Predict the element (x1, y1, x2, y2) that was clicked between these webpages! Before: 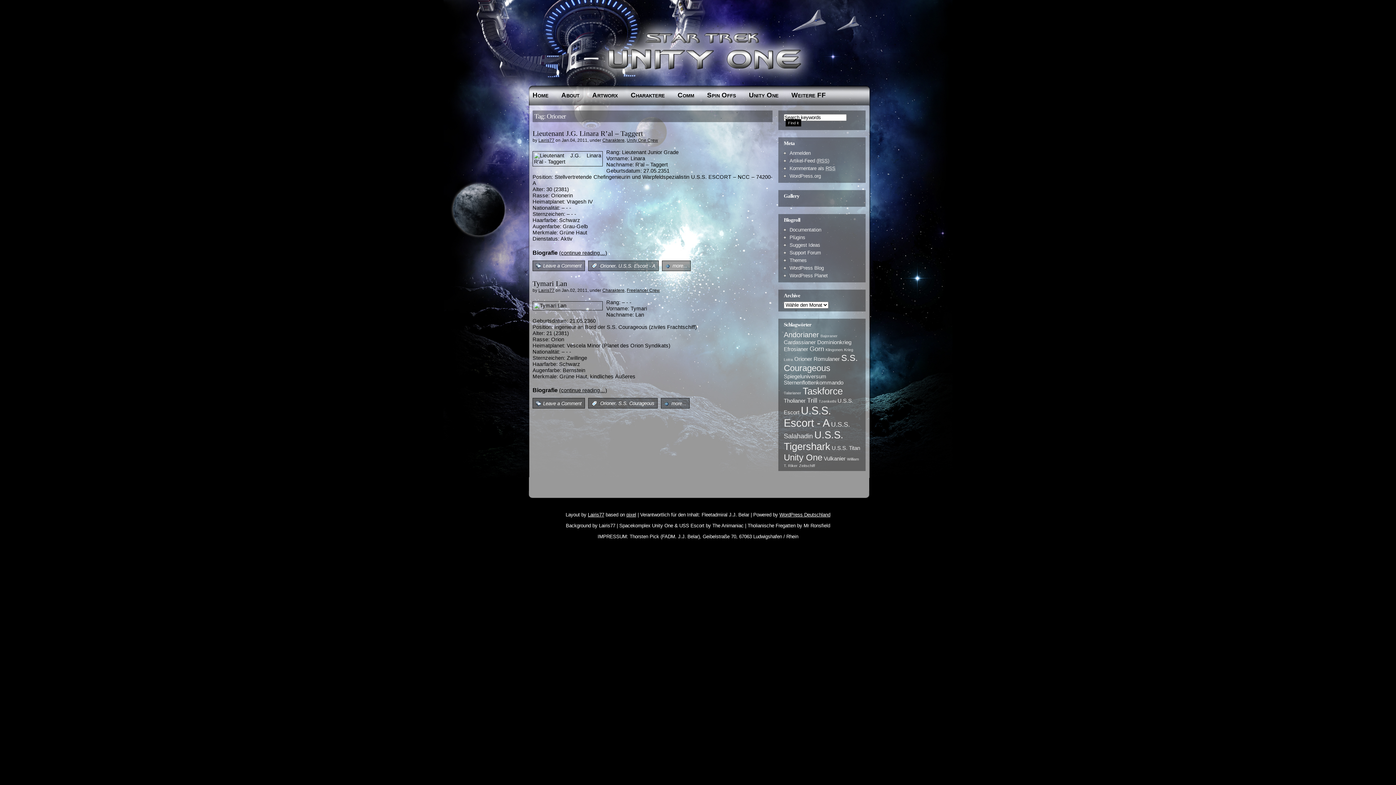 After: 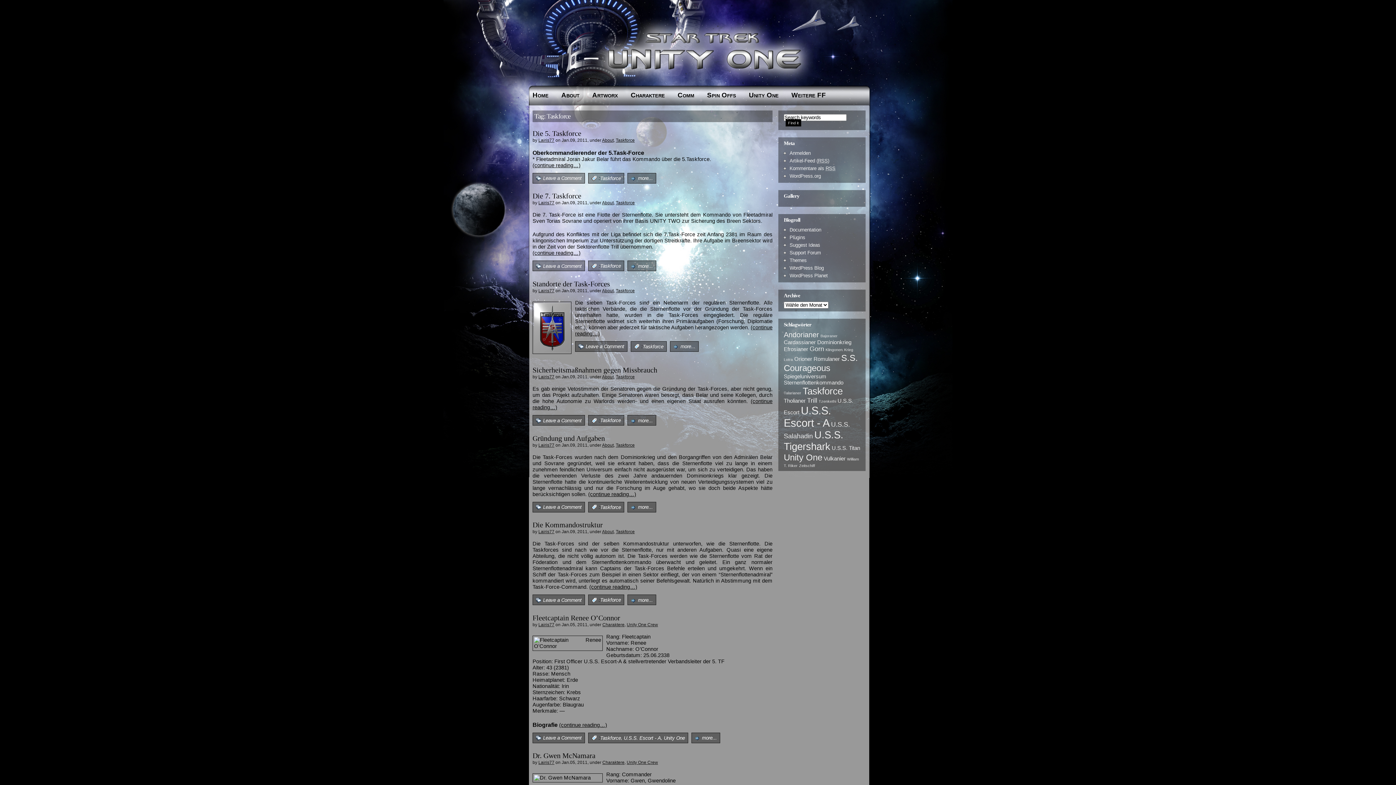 Action: label: Taskforce bbox: (802, 385, 842, 396)